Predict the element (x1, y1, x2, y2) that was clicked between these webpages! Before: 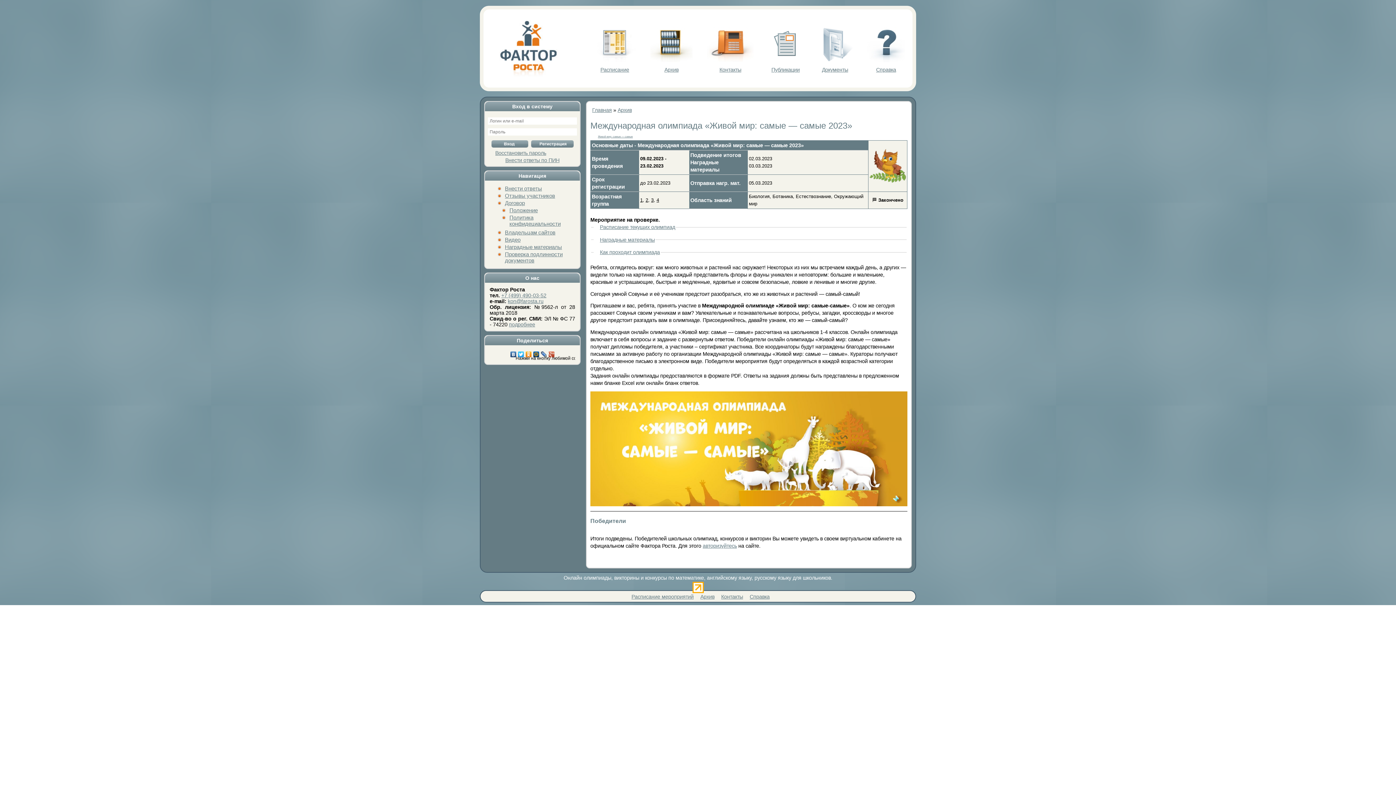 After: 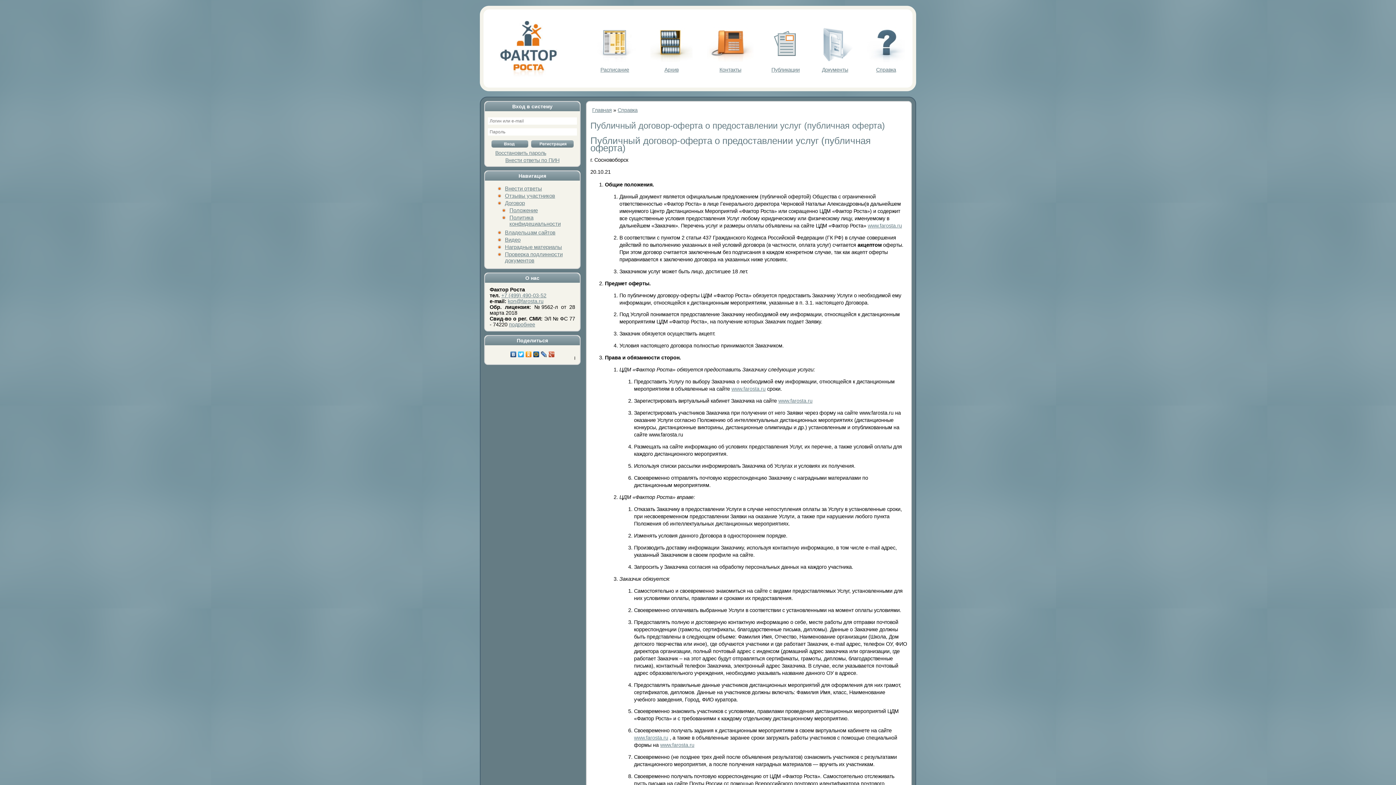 Action: label: Договор bbox: (505, 200, 525, 206)